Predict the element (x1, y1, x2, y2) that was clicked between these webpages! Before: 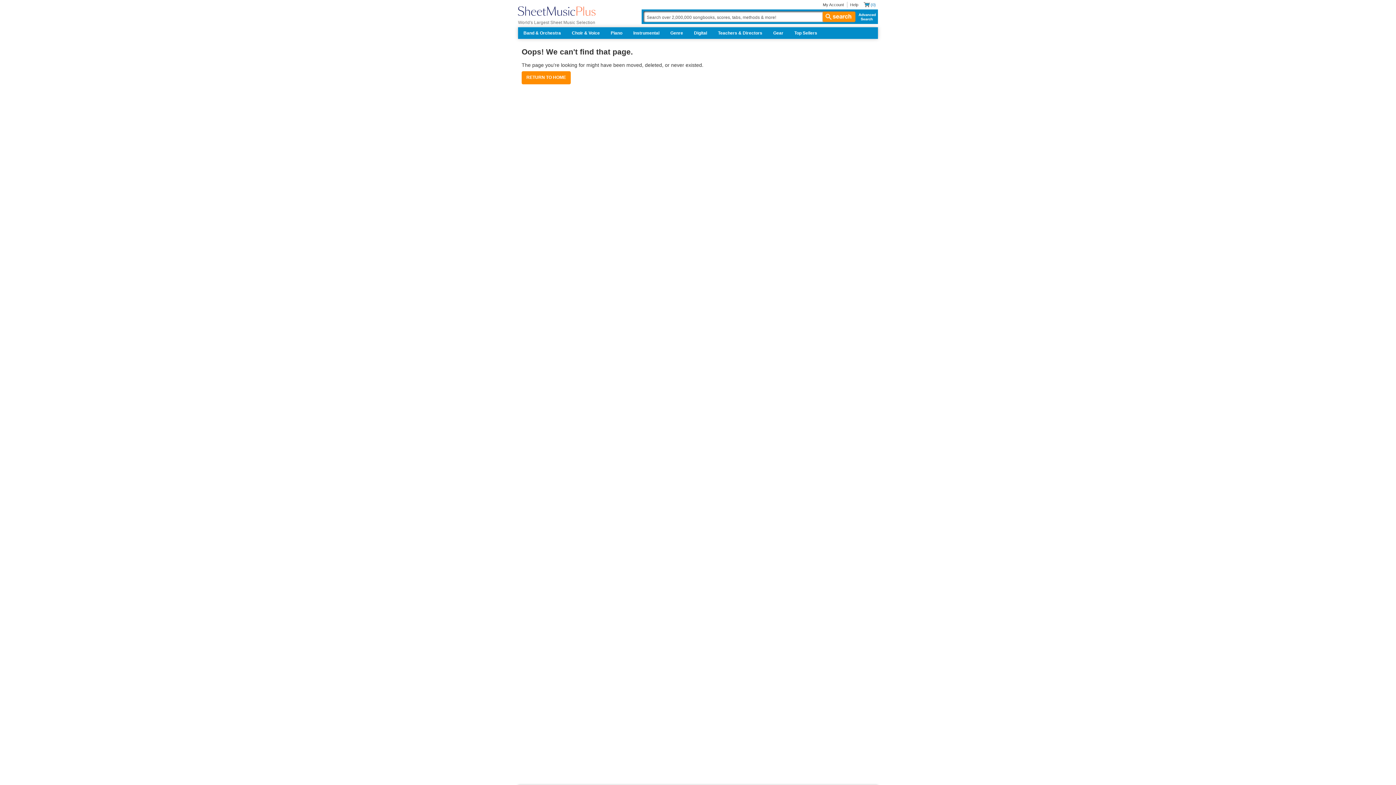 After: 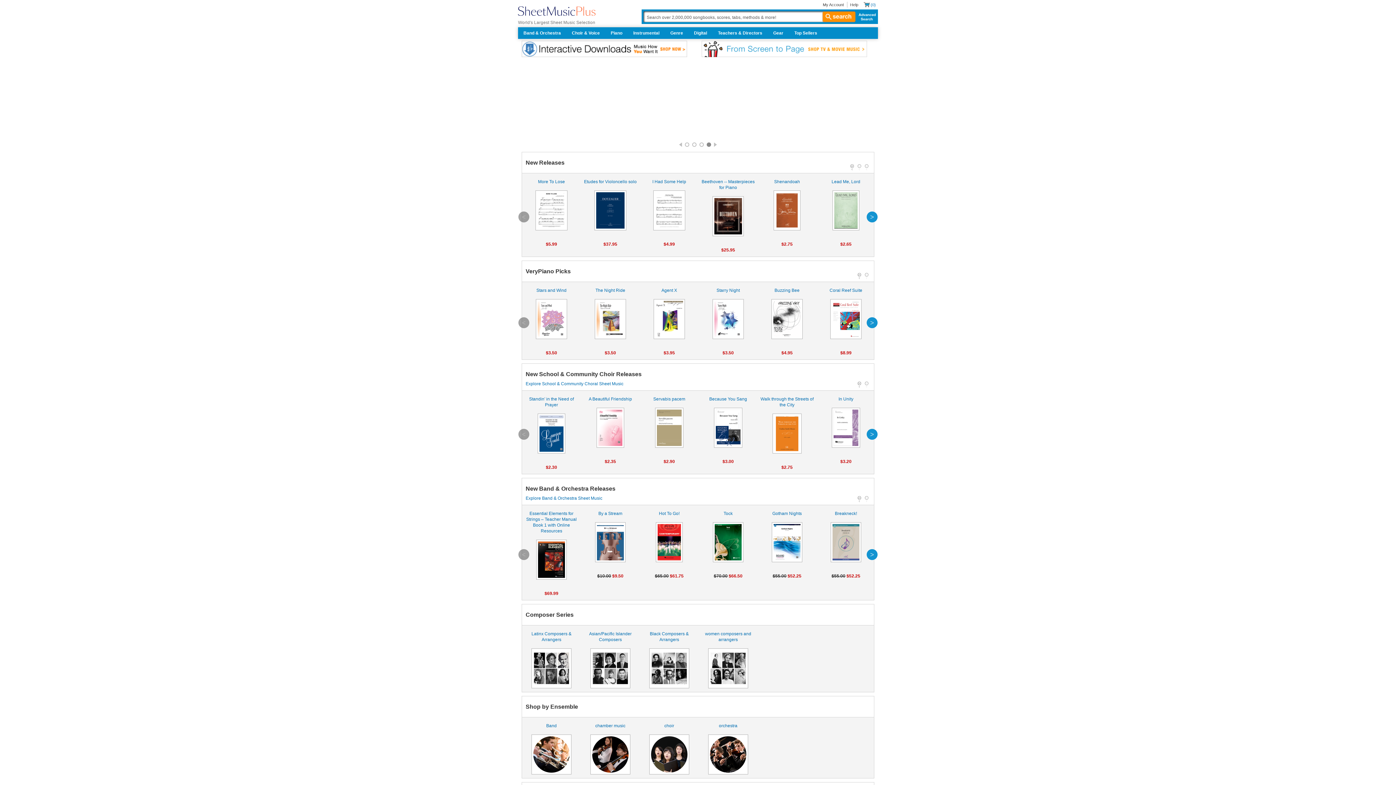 Action: bbox: (518, 3, 595, 18) label: Sheet Music Plus Home Page